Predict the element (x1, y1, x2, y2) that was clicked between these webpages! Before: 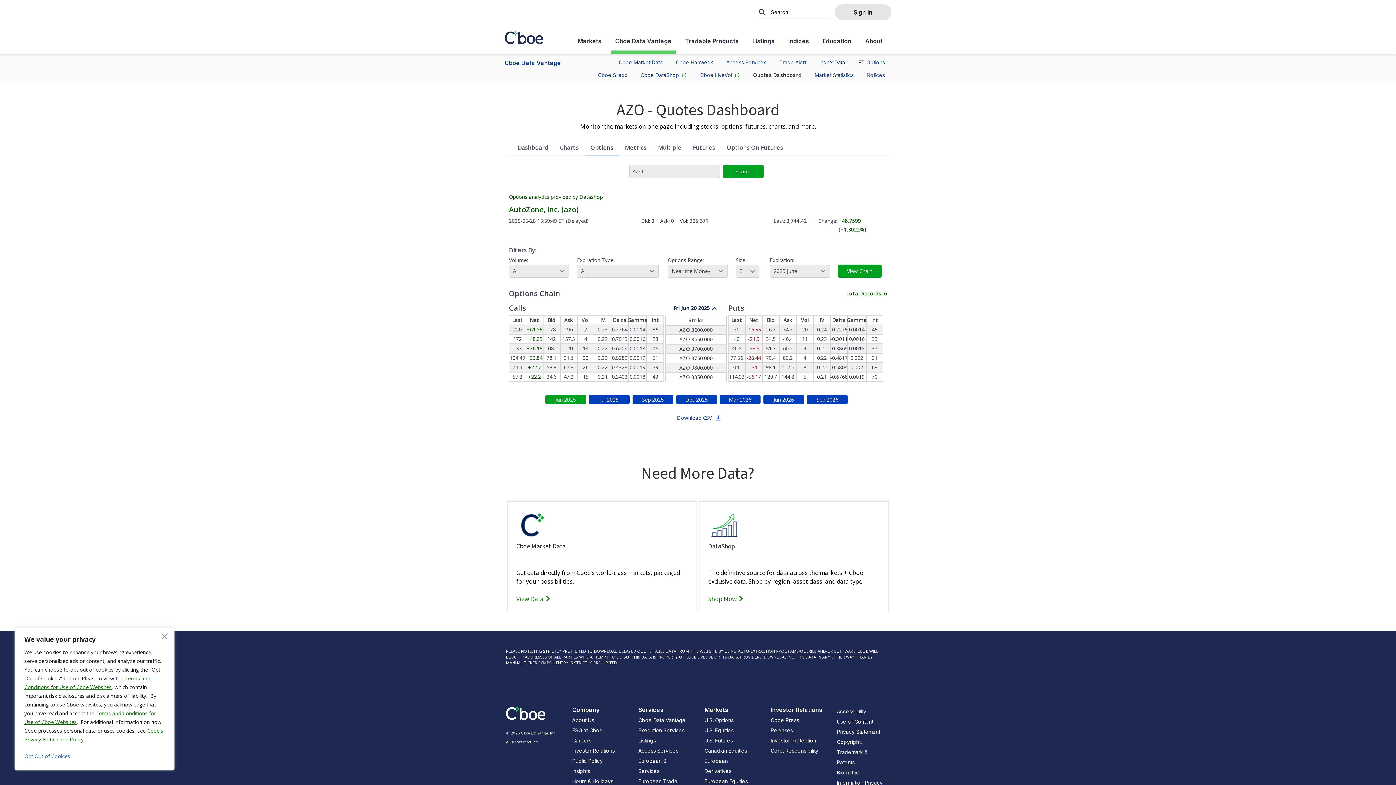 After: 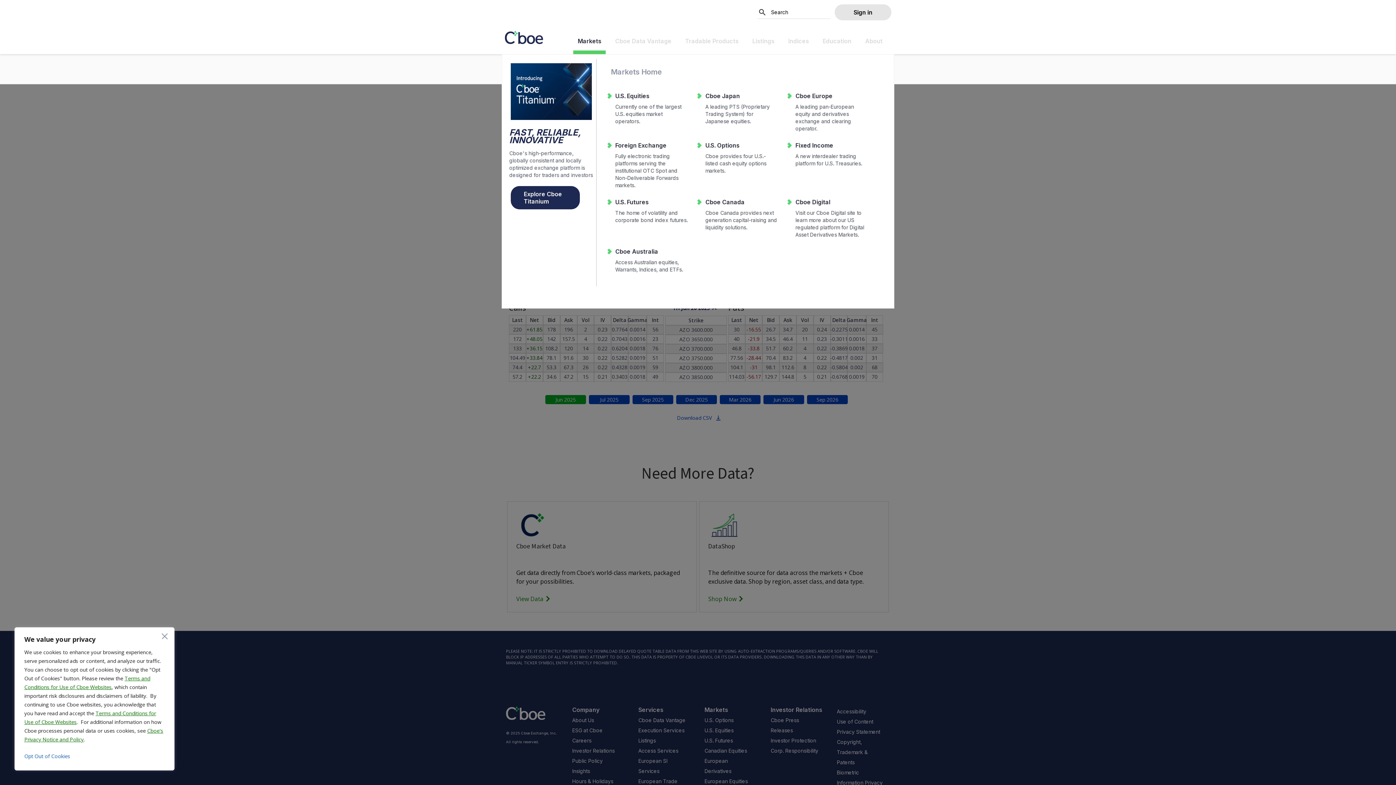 Action: label: Markets bbox: (573, 36, 605, 54)